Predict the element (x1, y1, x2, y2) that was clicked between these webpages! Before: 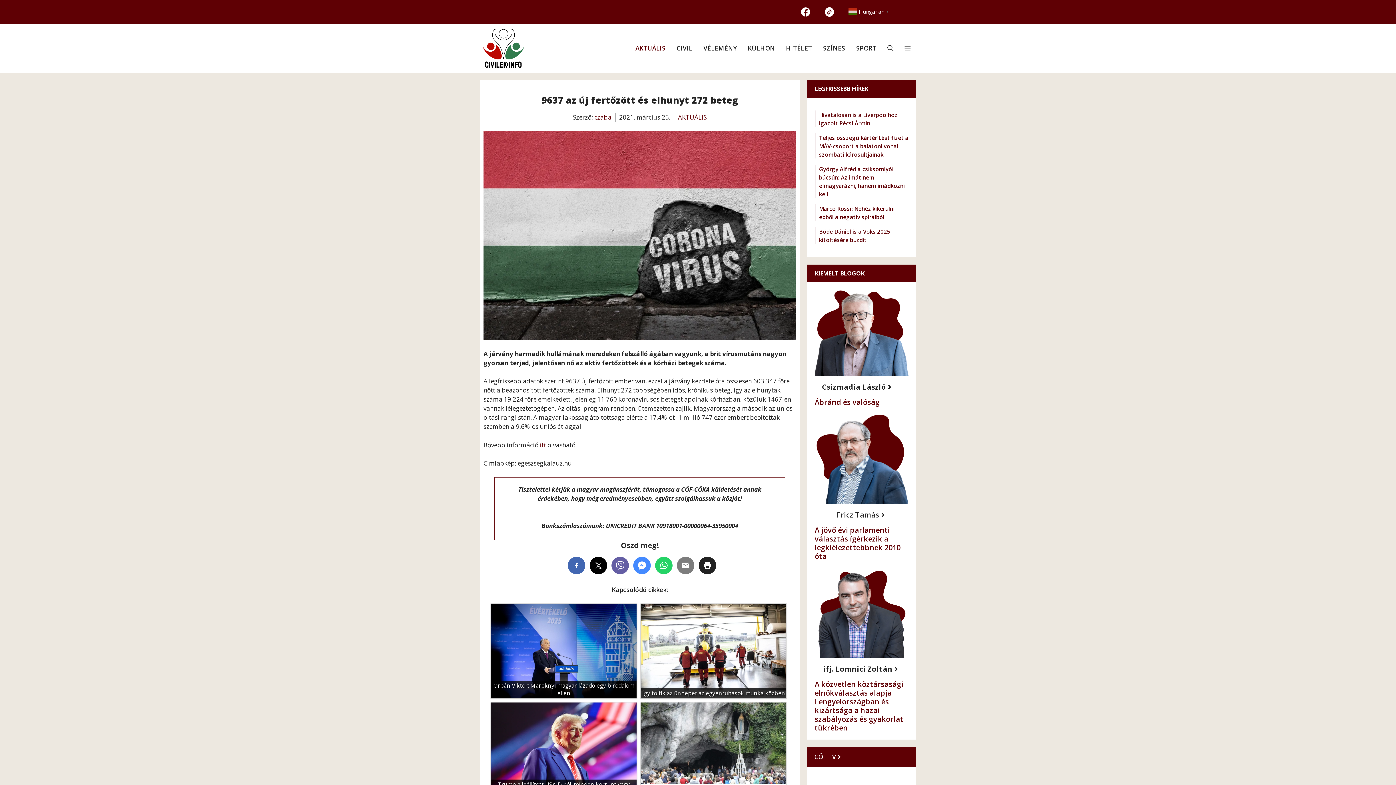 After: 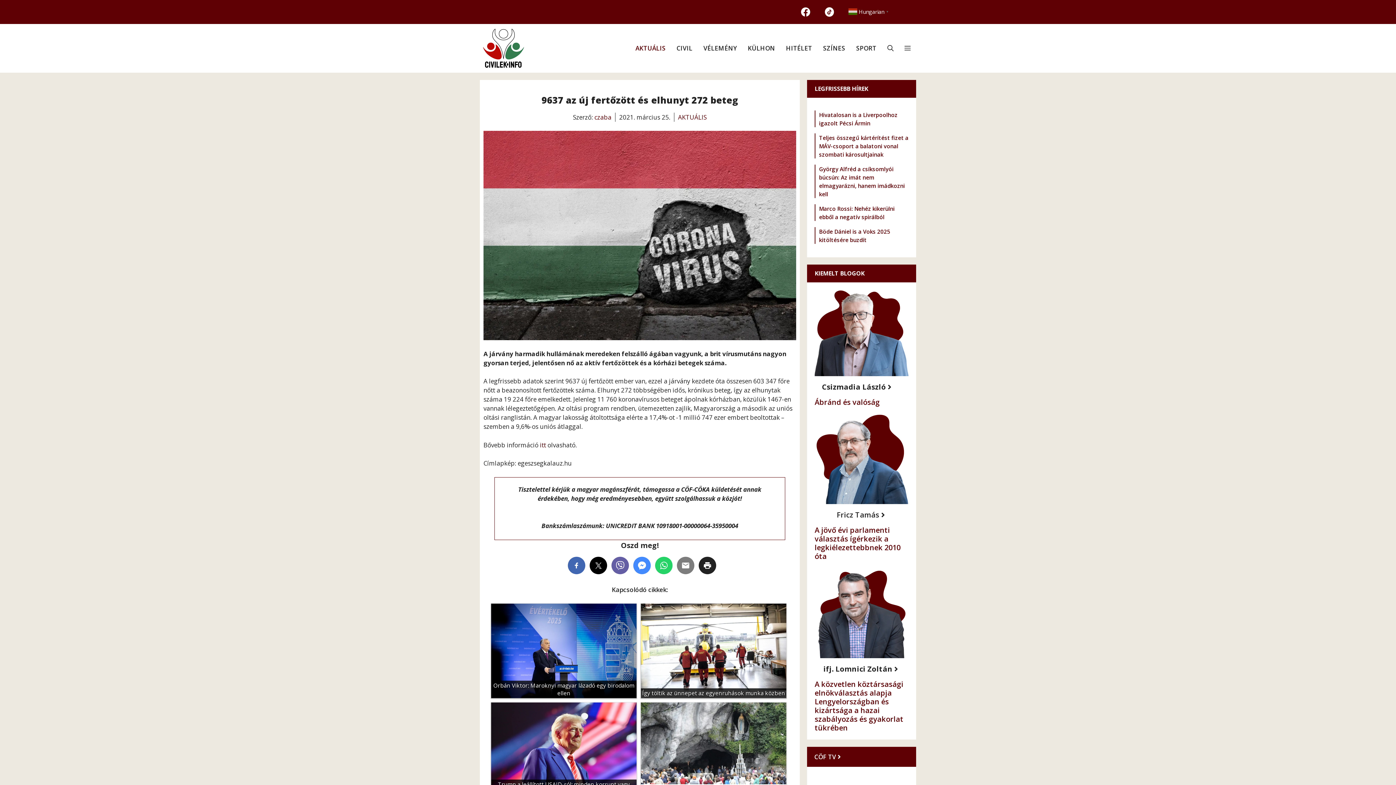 Action: bbox: (817, 7, 841, 23)